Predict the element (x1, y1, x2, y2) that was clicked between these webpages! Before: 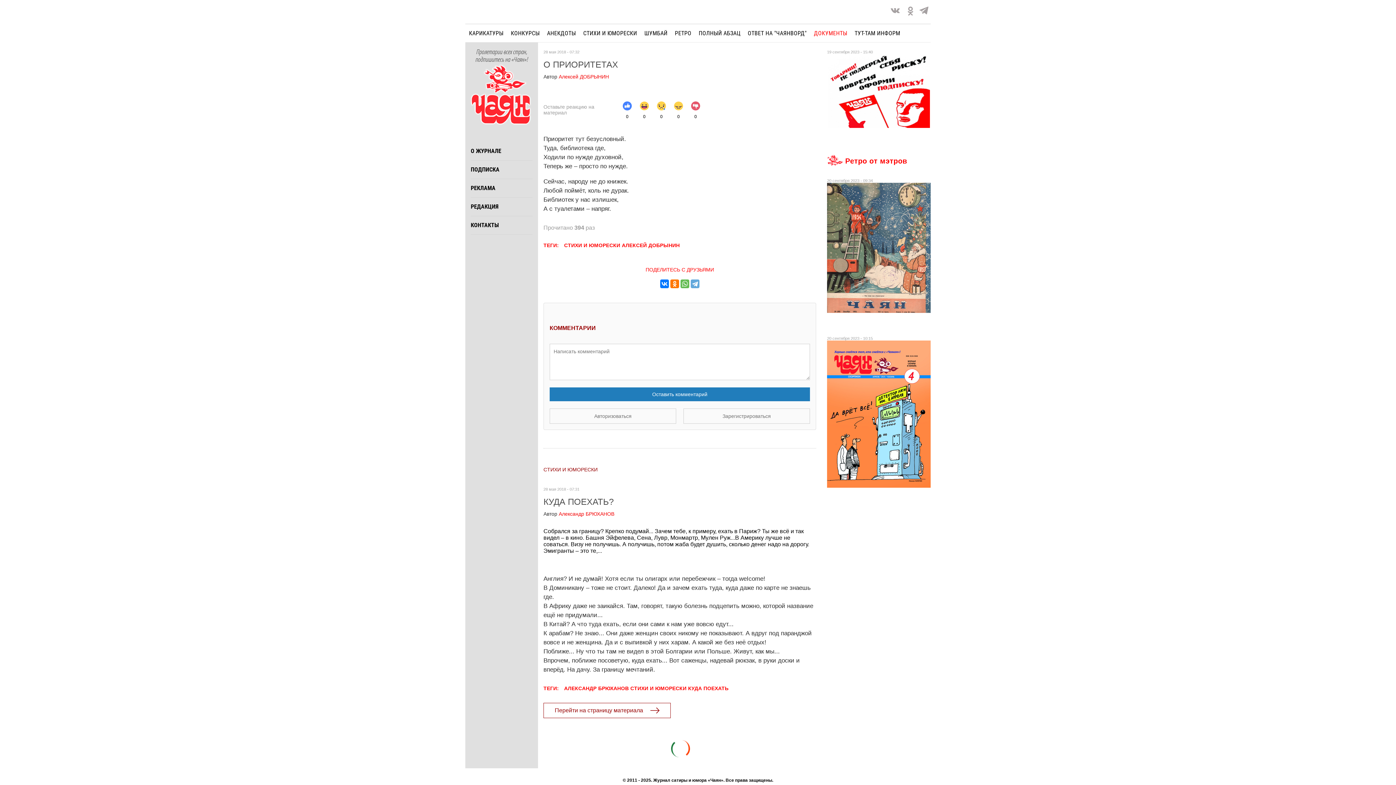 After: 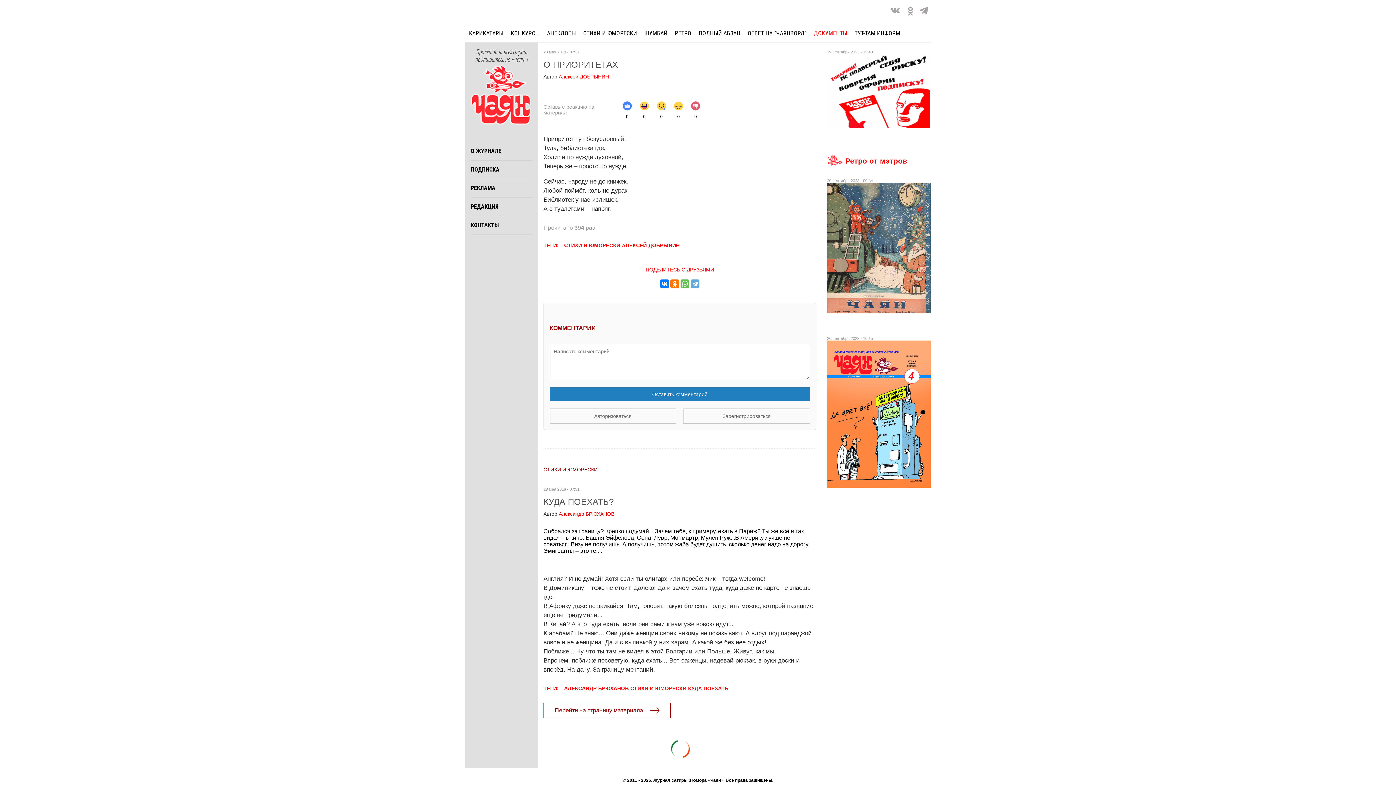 Action: bbox: (888, 4, 902, 19)